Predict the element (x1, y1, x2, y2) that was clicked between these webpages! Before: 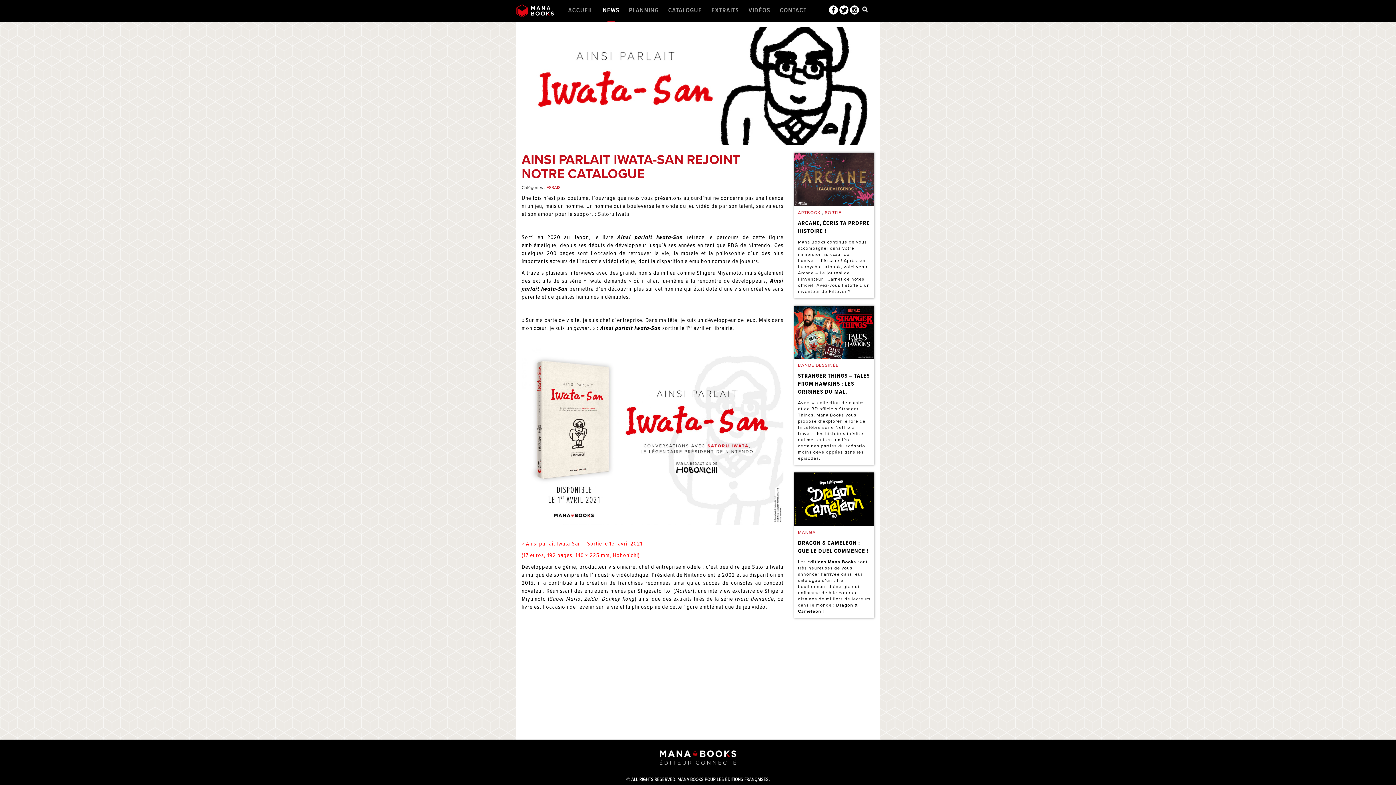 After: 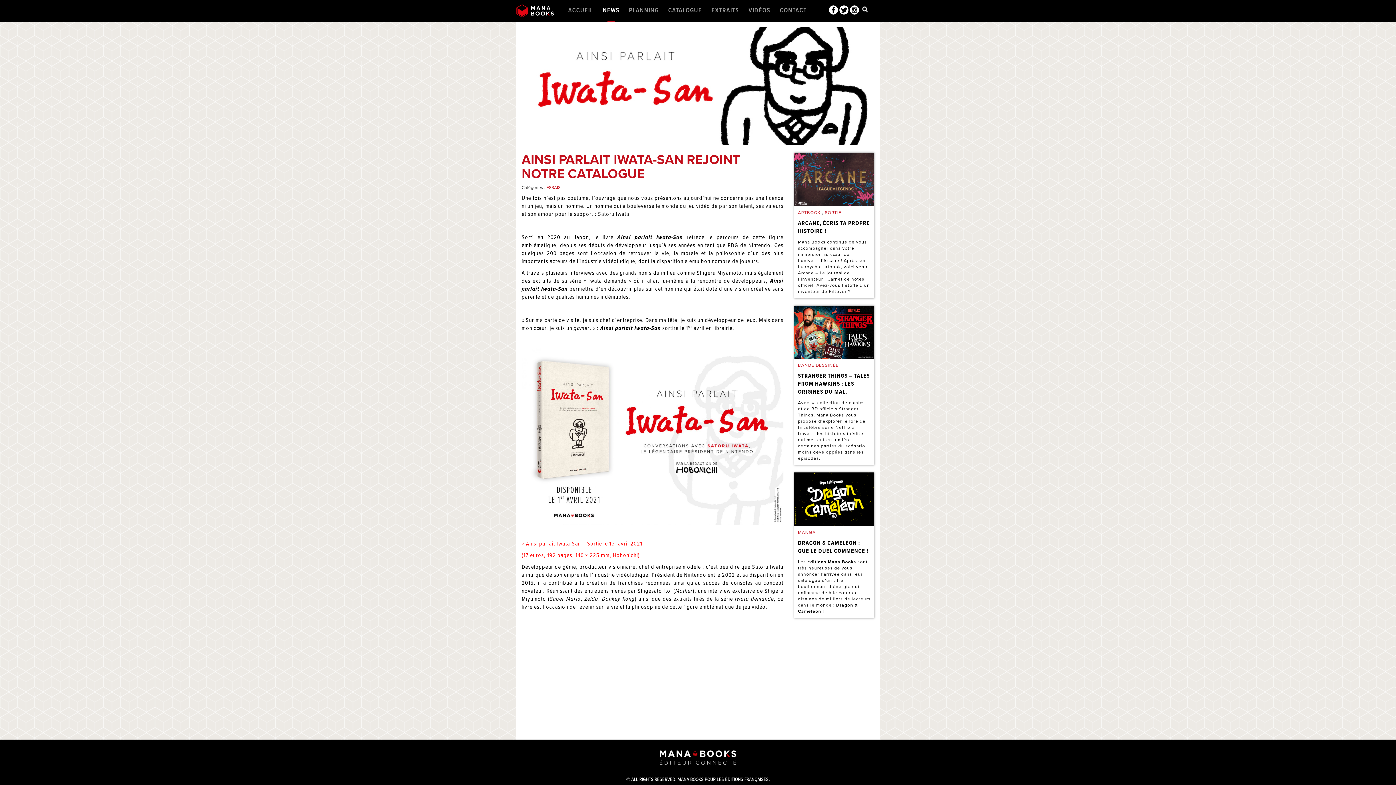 Action: bbox: (829, 0, 838, 18)